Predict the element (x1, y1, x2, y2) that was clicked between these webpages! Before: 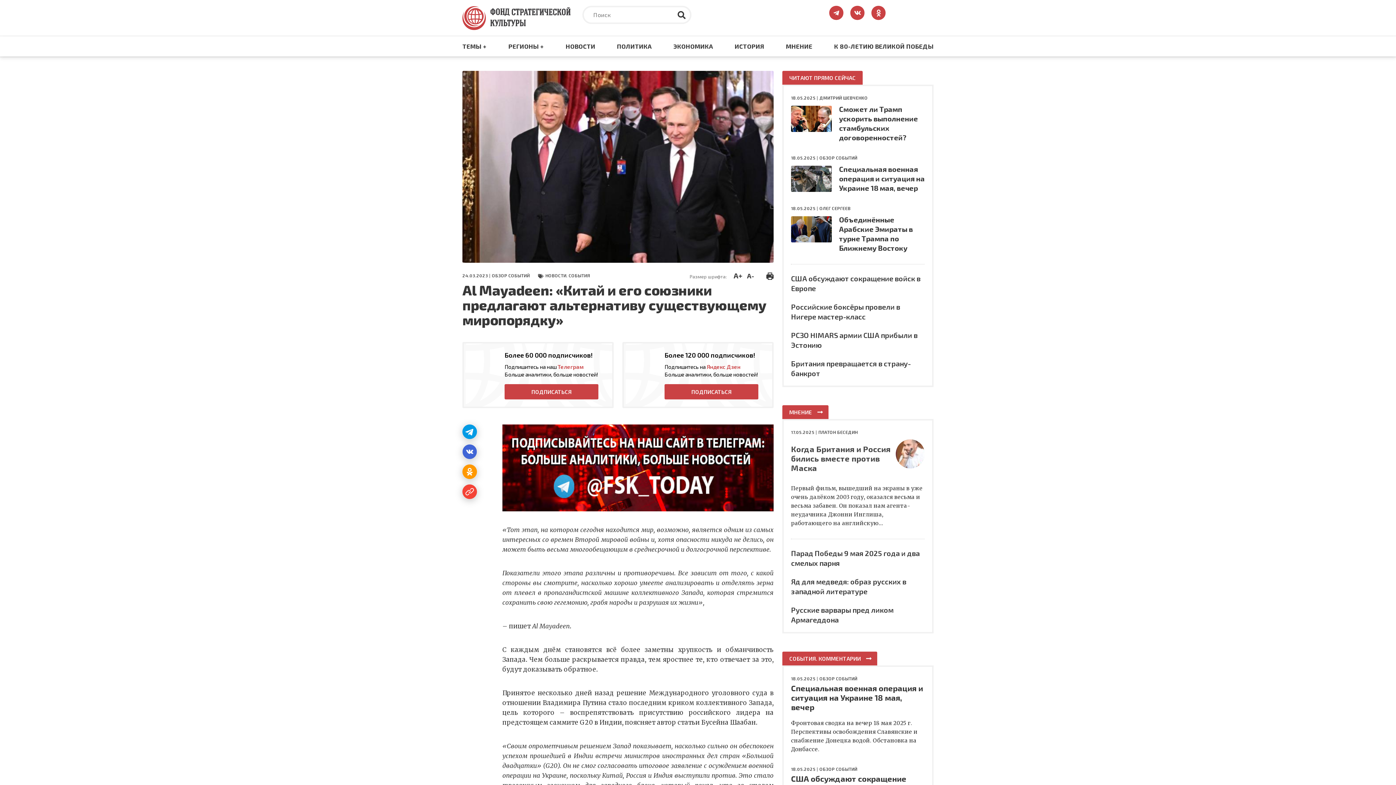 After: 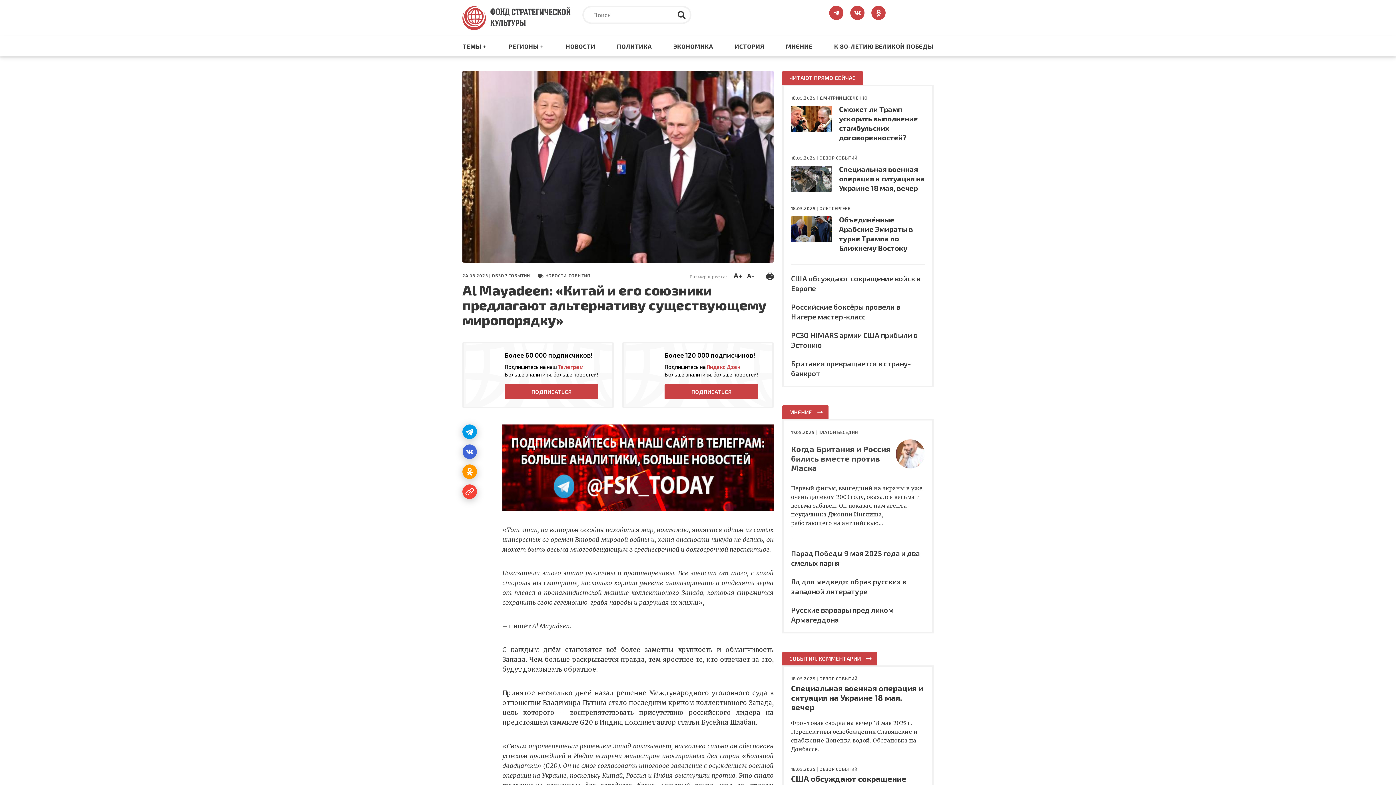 Action: bbox: (508, 36, 544, 56) label: РЕГИОНЫ +